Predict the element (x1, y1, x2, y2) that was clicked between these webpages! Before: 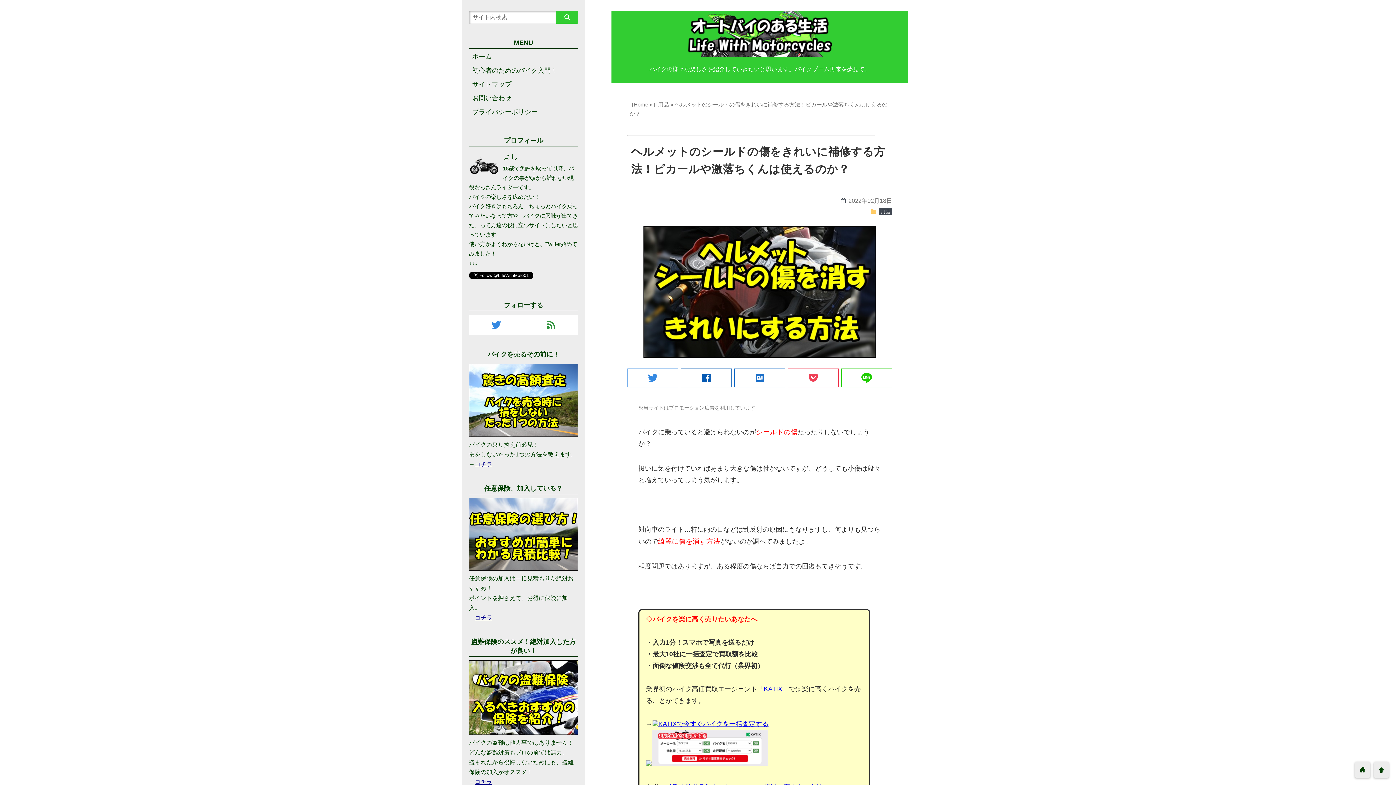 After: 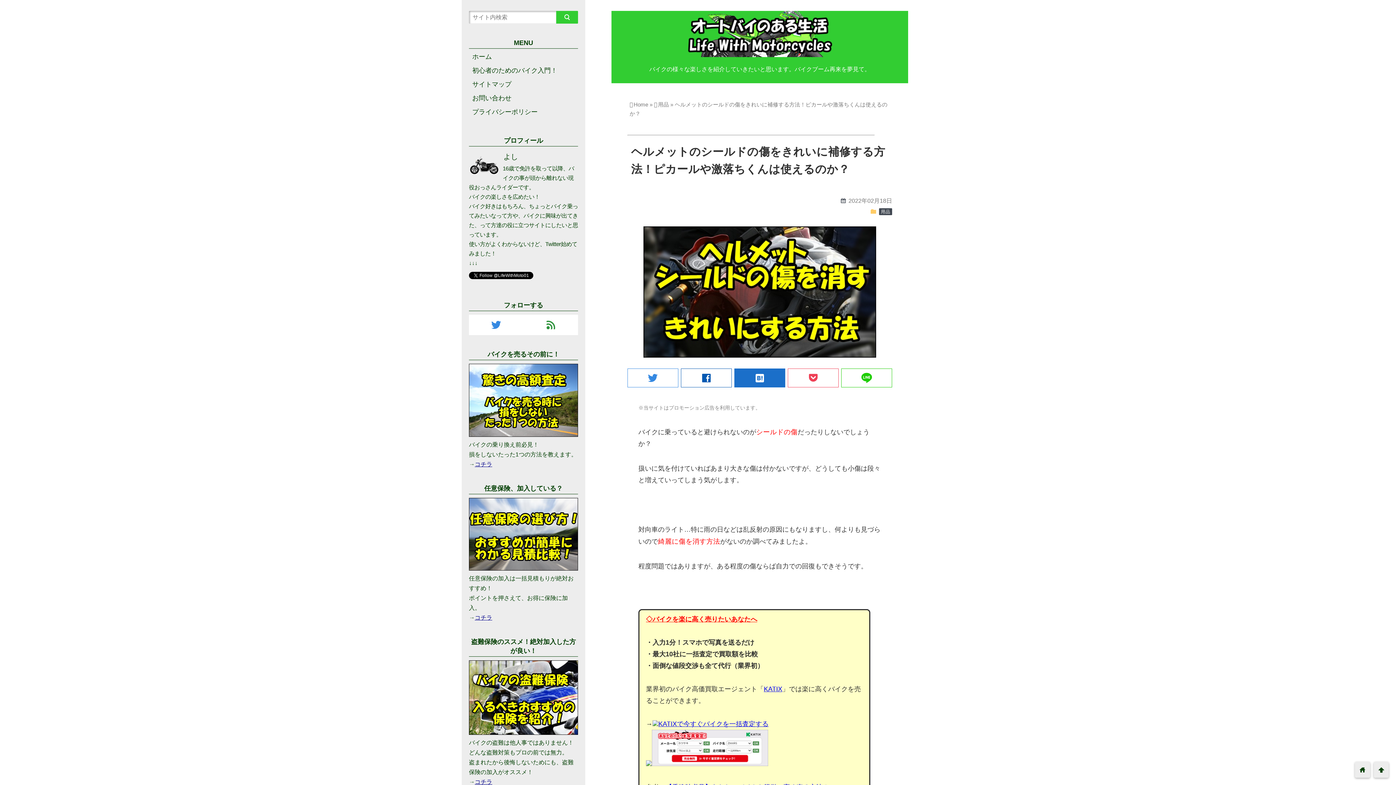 Action: bbox: (734, 369, 785, 387) label: hatenabookmark